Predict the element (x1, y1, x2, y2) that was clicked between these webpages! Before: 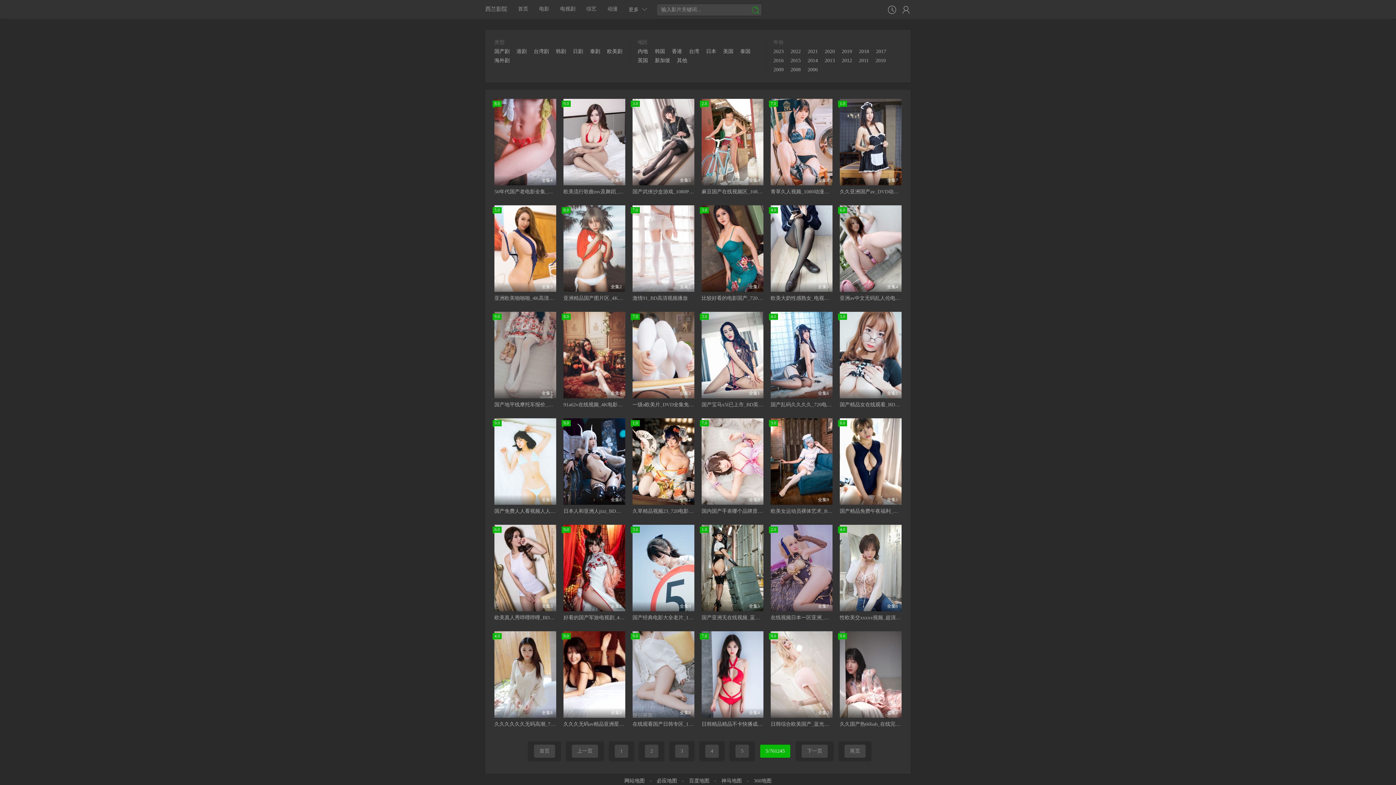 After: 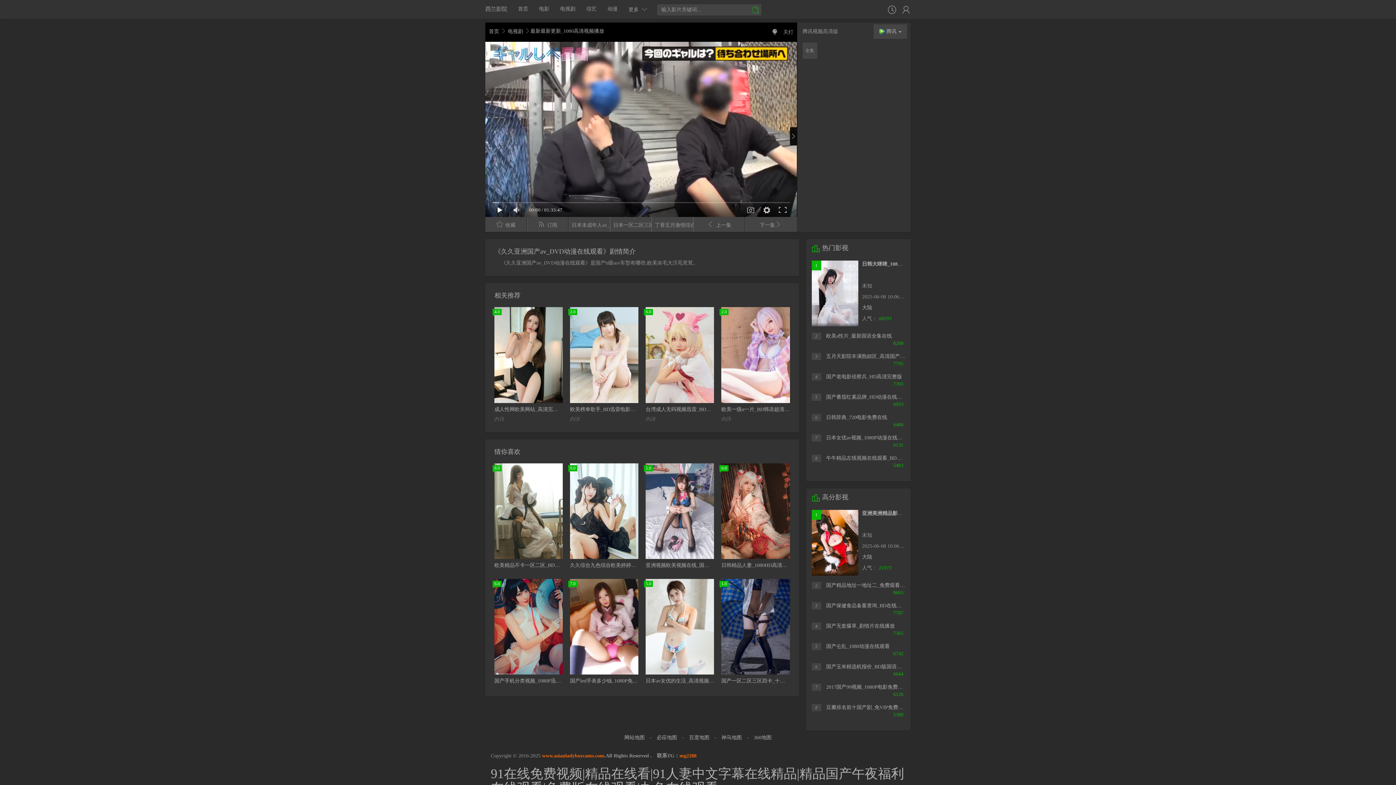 Action: bbox: (840, 189, 919, 194) label: 久久亚洲国产av_DVD动漫在线观看